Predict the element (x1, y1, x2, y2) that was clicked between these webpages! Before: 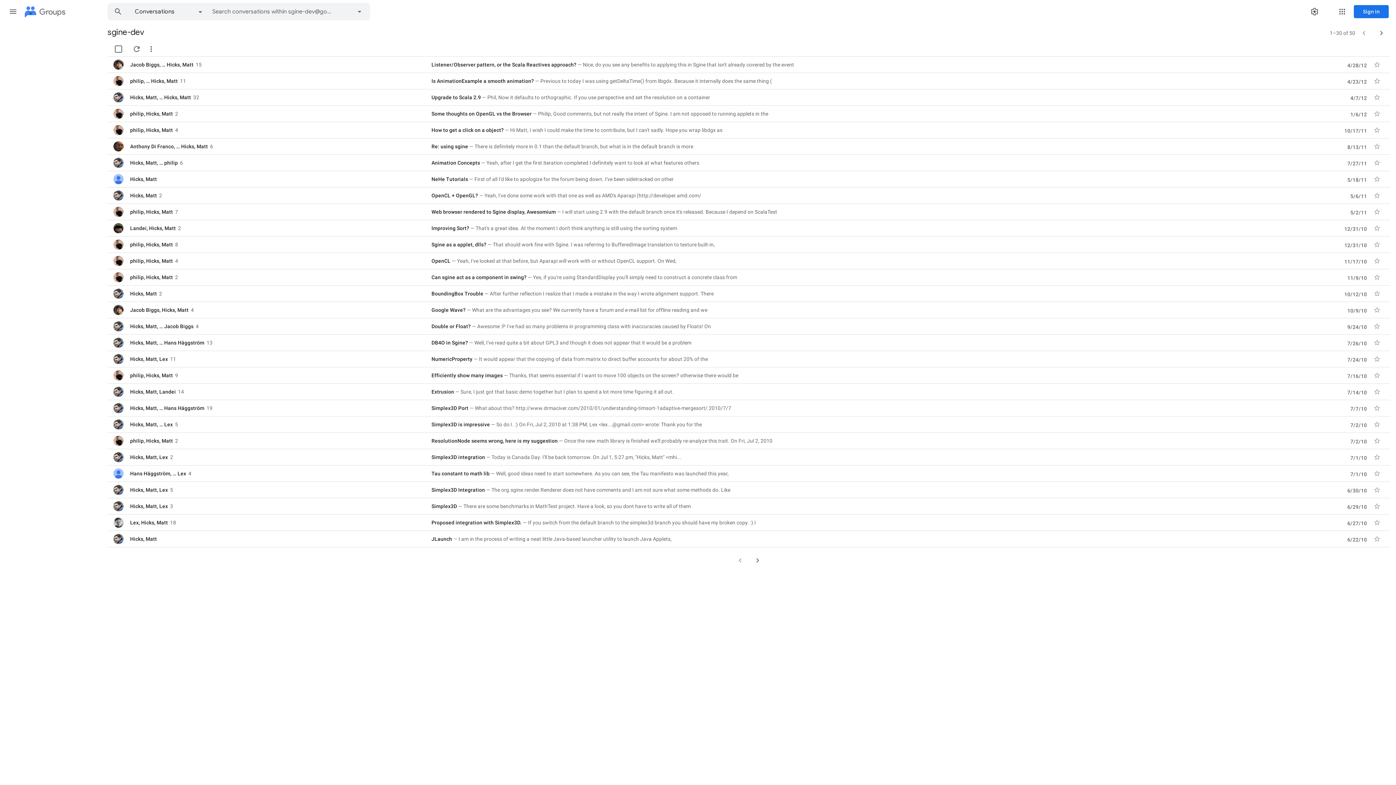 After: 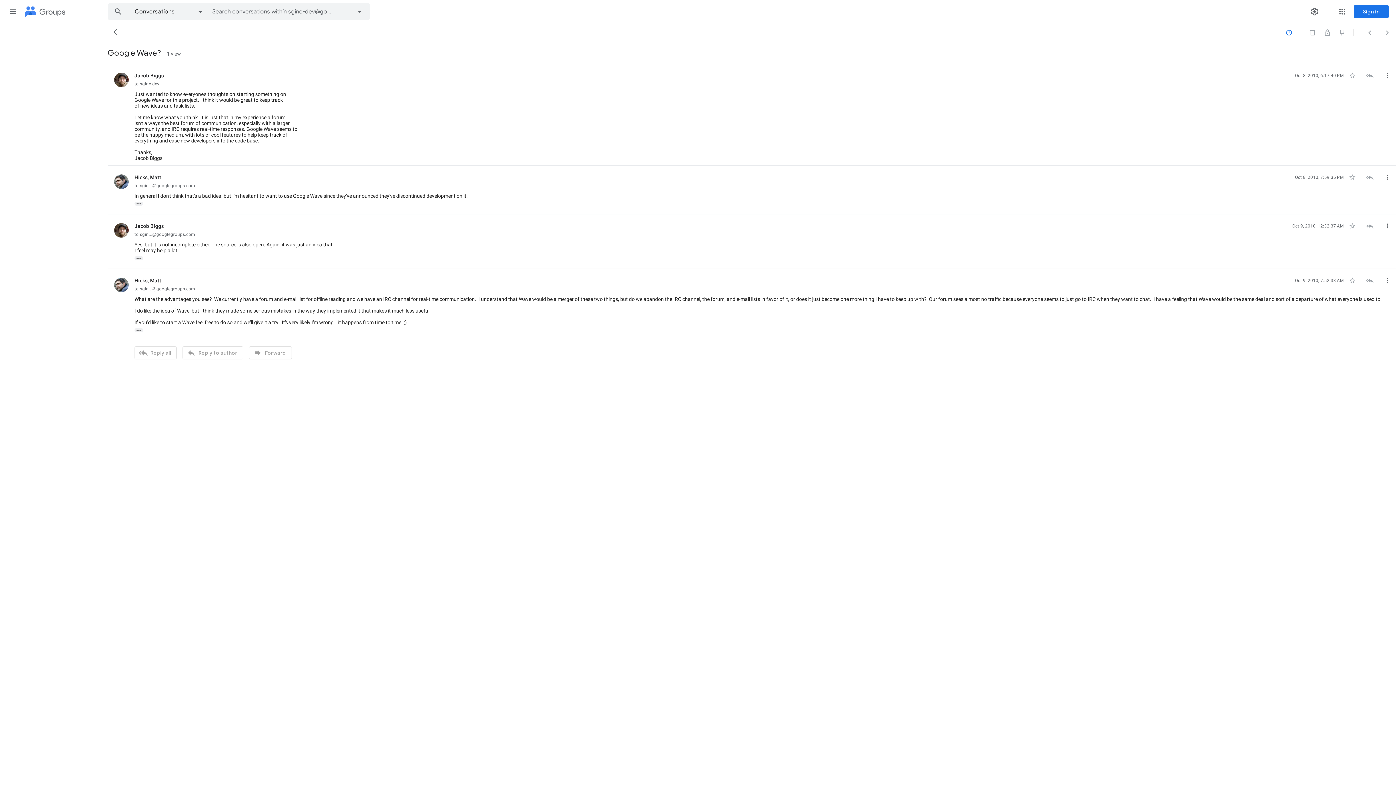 Action: label: Google Wave?
What are the advantages you see? We currently have a forum and e-mail list for offline reading and we bbox: (431, 306, 1226, 313)